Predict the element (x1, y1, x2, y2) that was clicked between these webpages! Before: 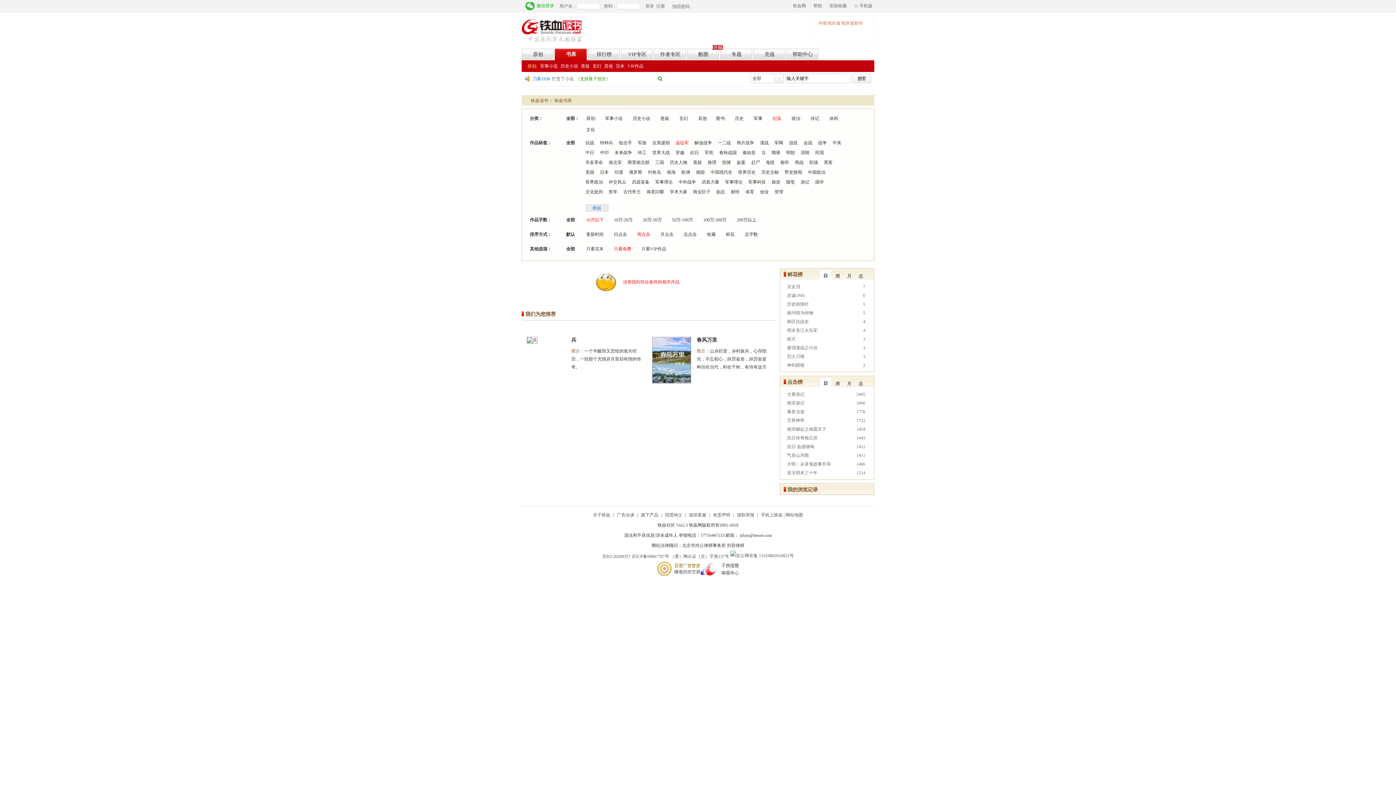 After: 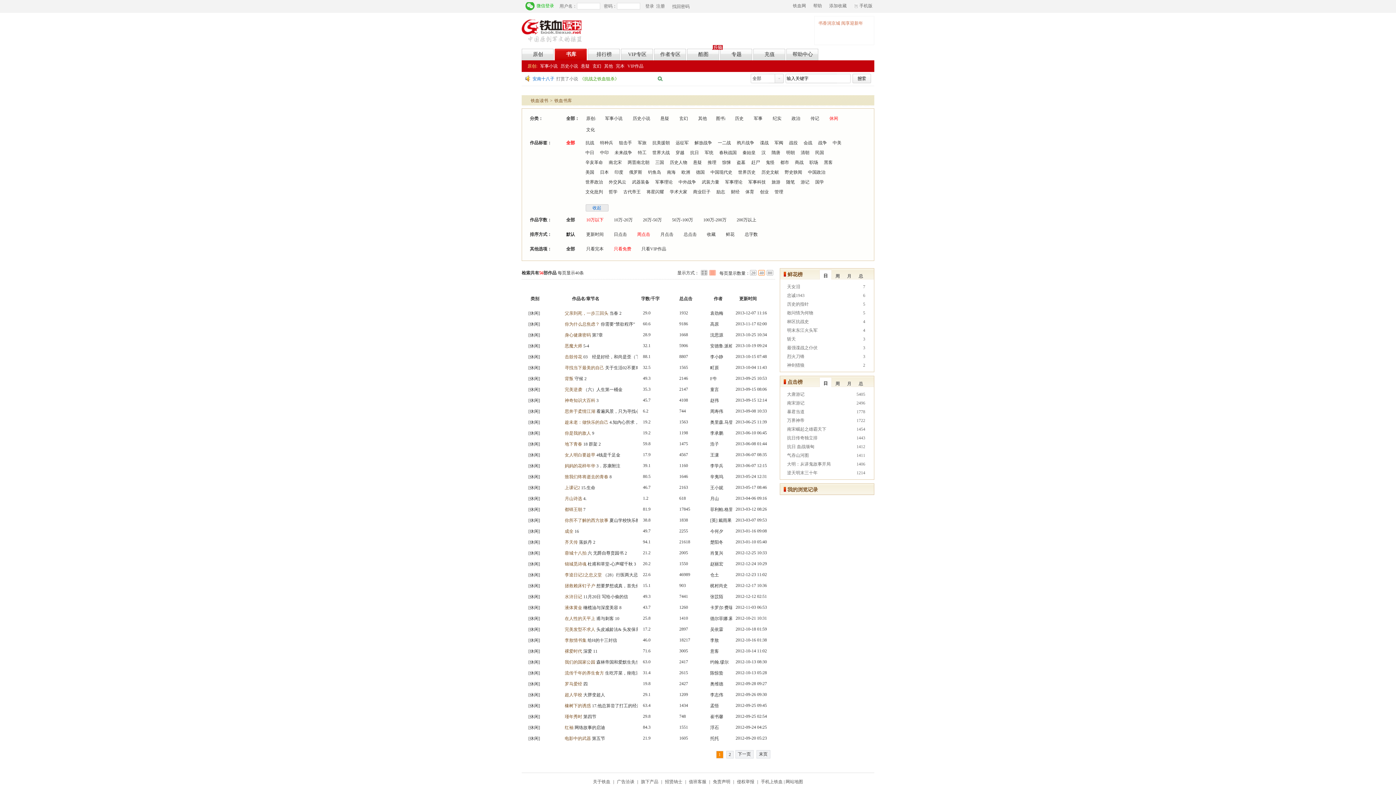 Action: label: 休闲 bbox: (829, 115, 838, 121)